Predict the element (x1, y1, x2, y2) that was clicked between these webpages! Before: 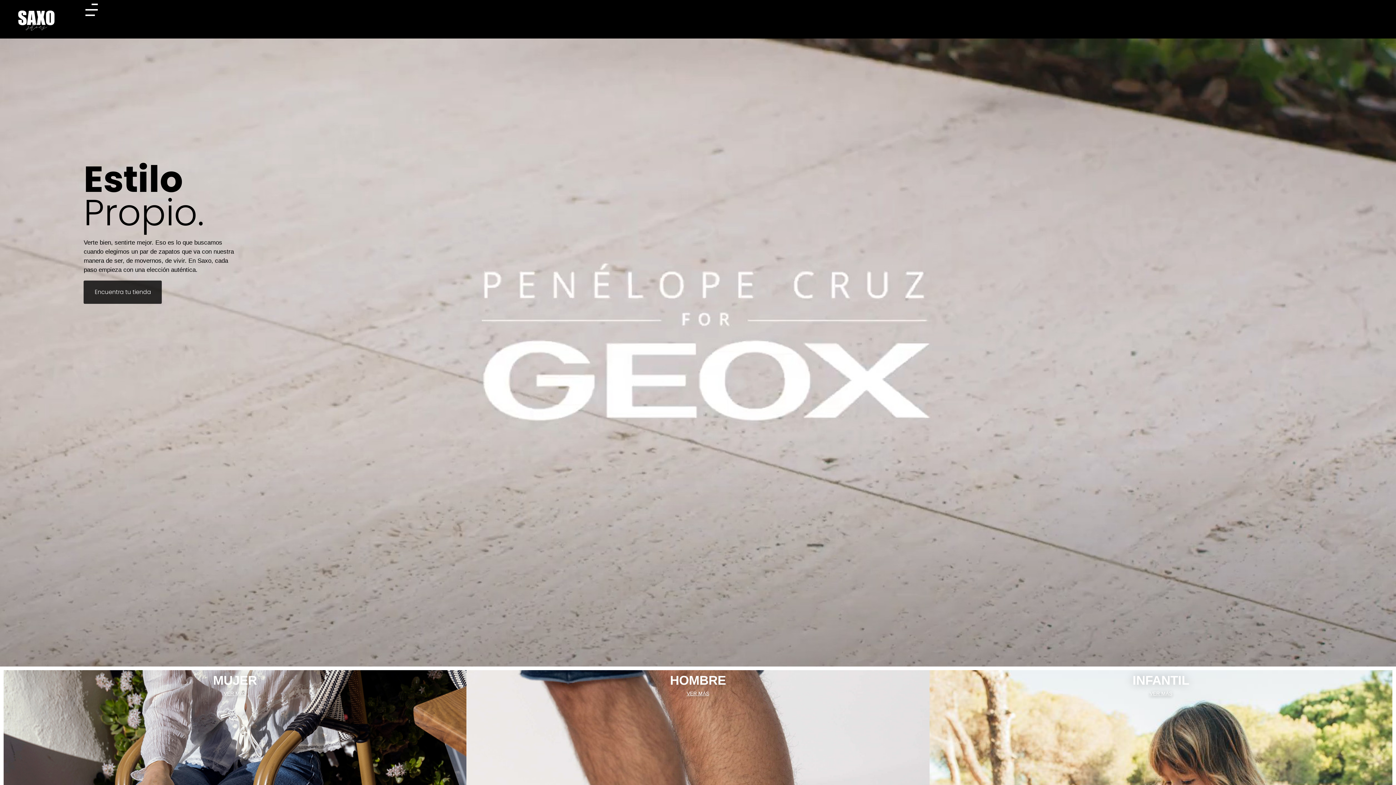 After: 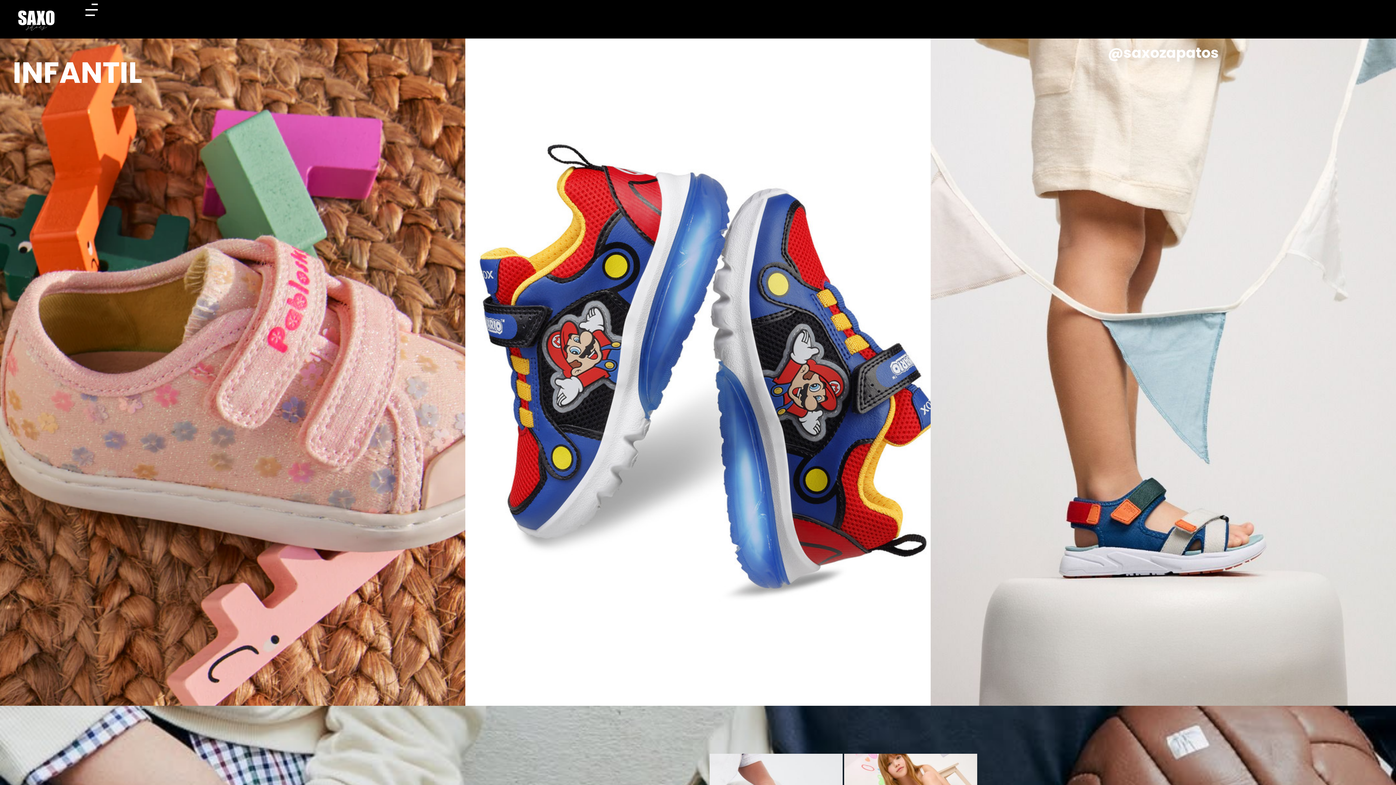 Action: label: INFANTIL bbox: (1132, 673, 1189, 687)